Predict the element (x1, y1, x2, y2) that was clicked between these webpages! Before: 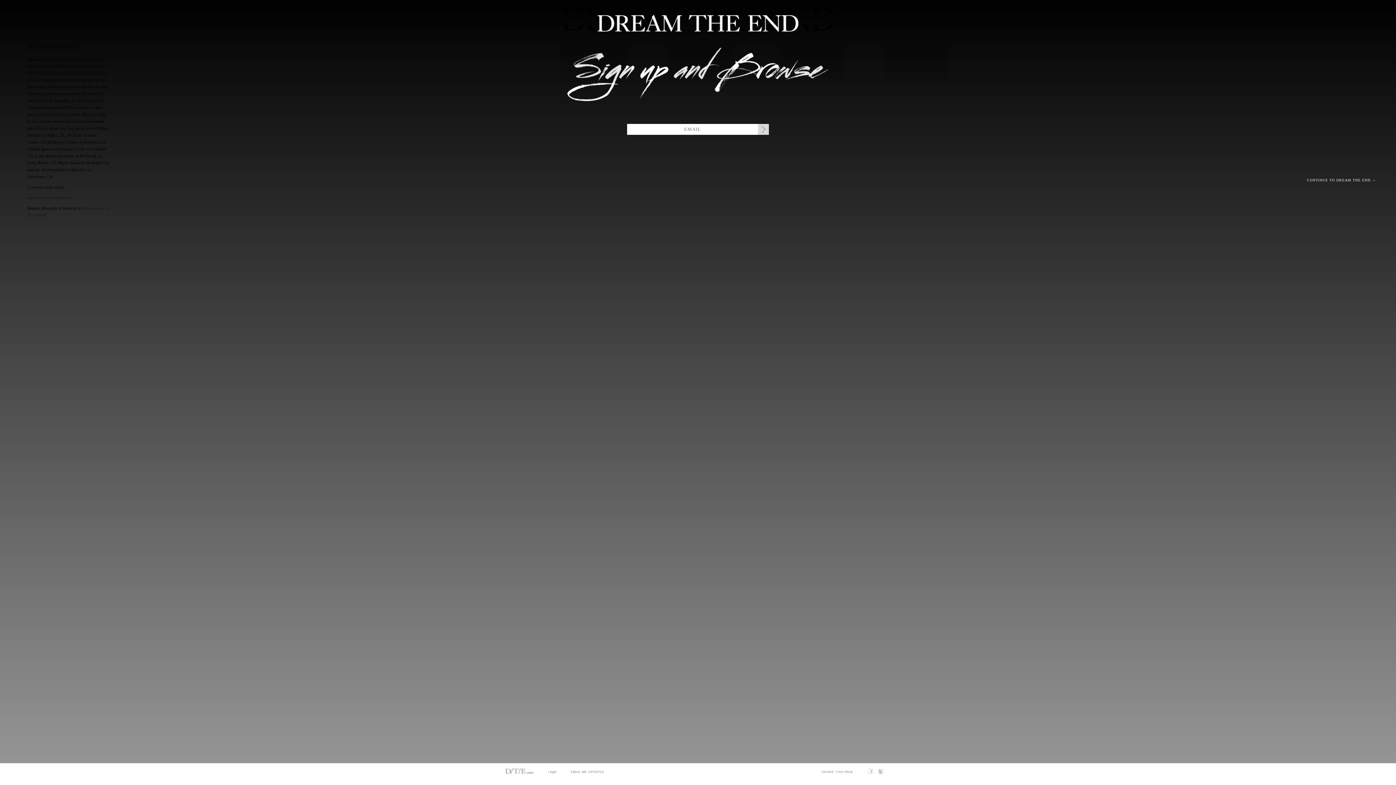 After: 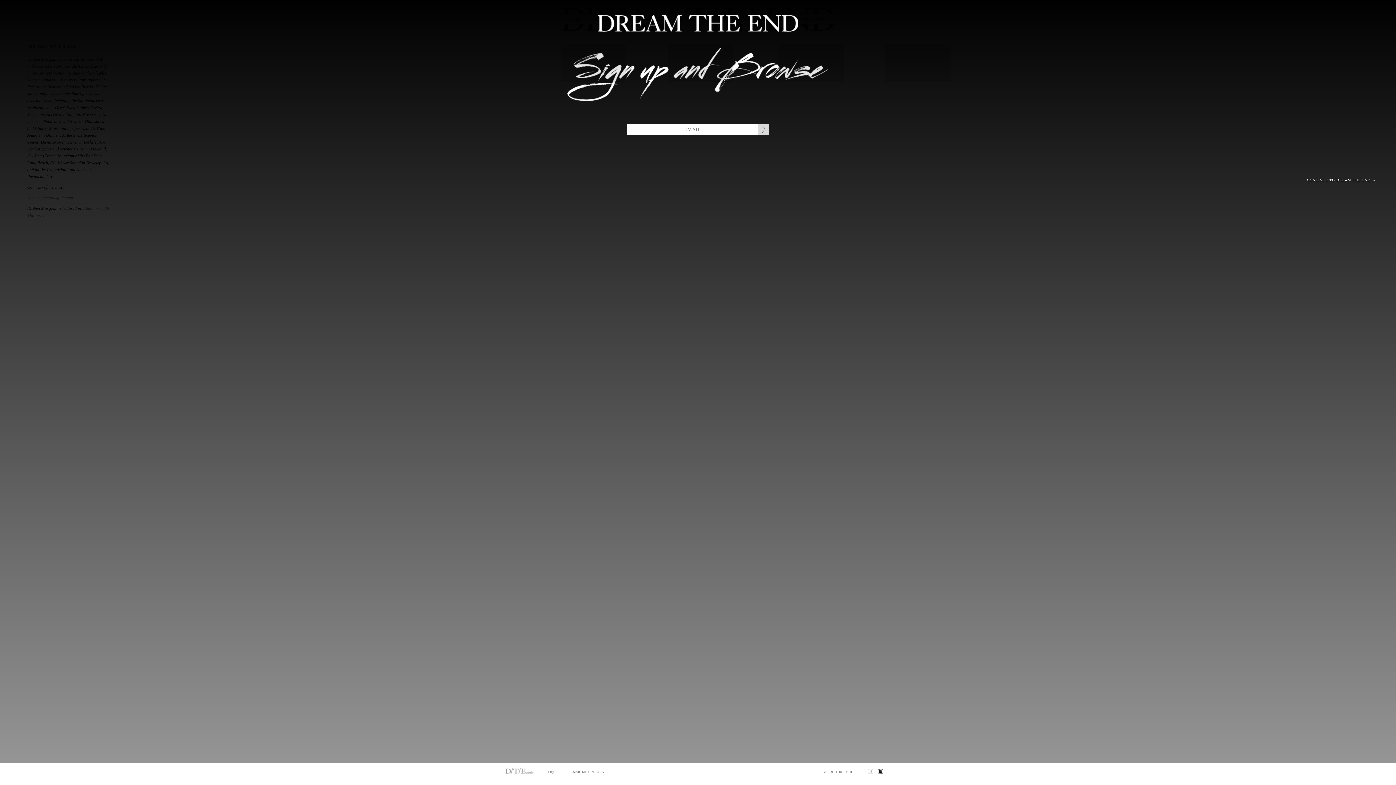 Action: bbox: (878, 771, 883, 775)